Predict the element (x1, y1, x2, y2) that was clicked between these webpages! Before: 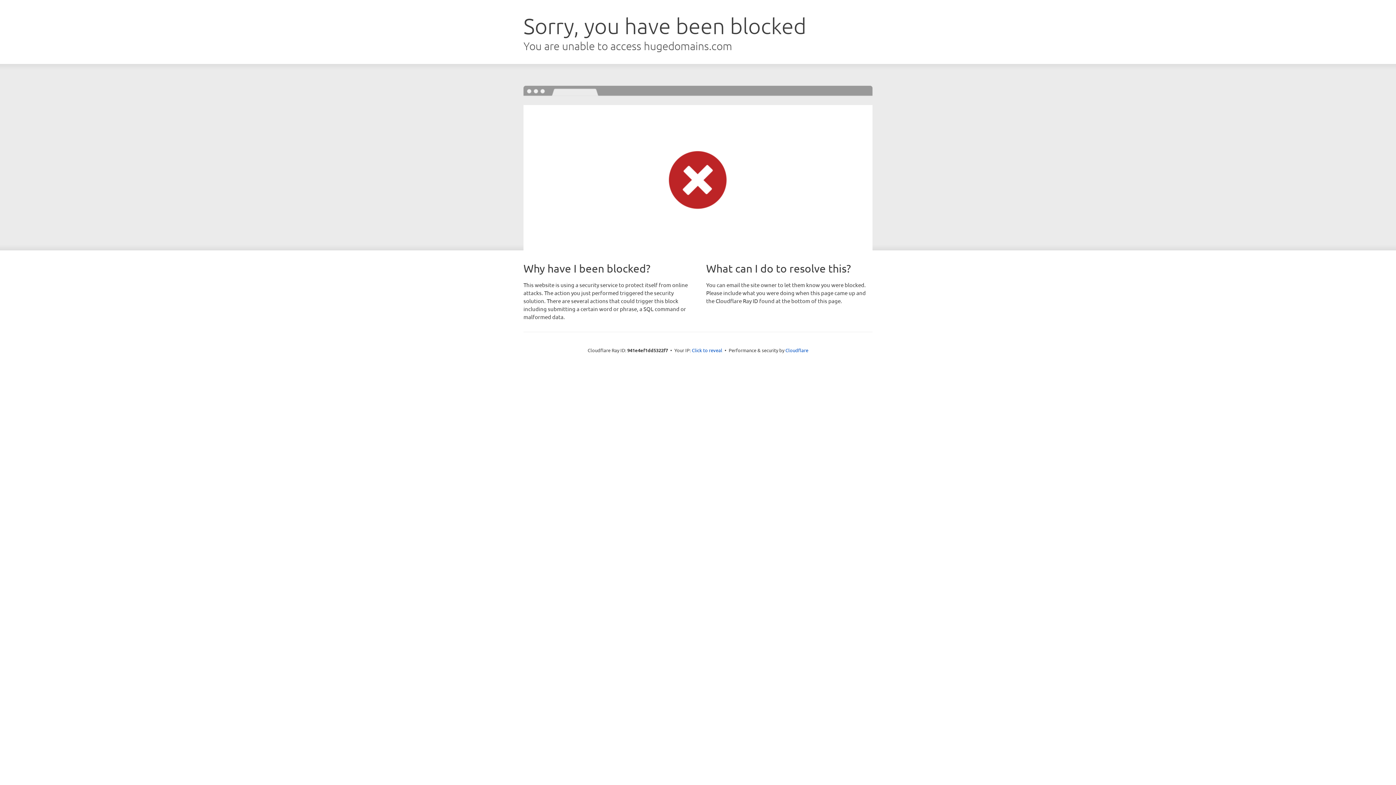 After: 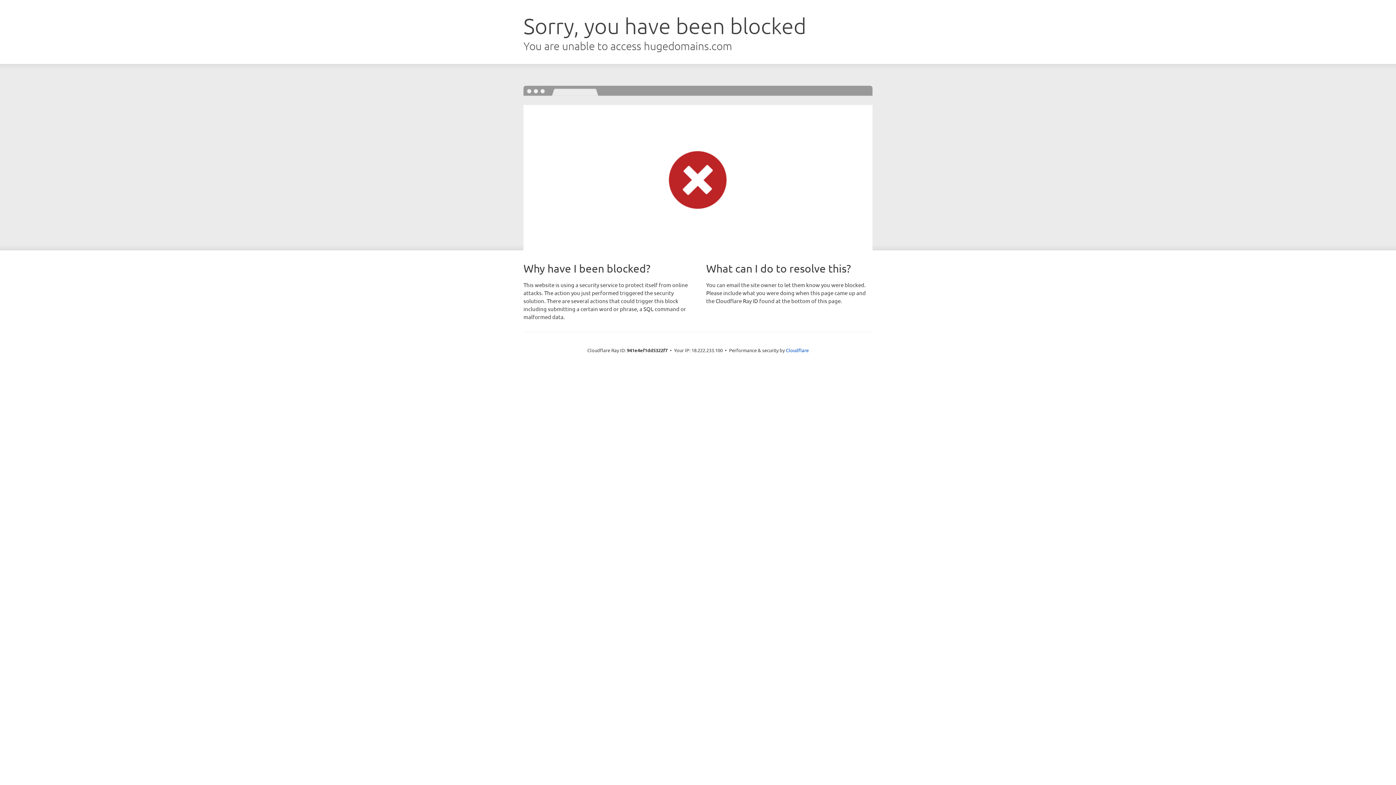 Action: bbox: (692, 346, 722, 353) label: Click to reveal